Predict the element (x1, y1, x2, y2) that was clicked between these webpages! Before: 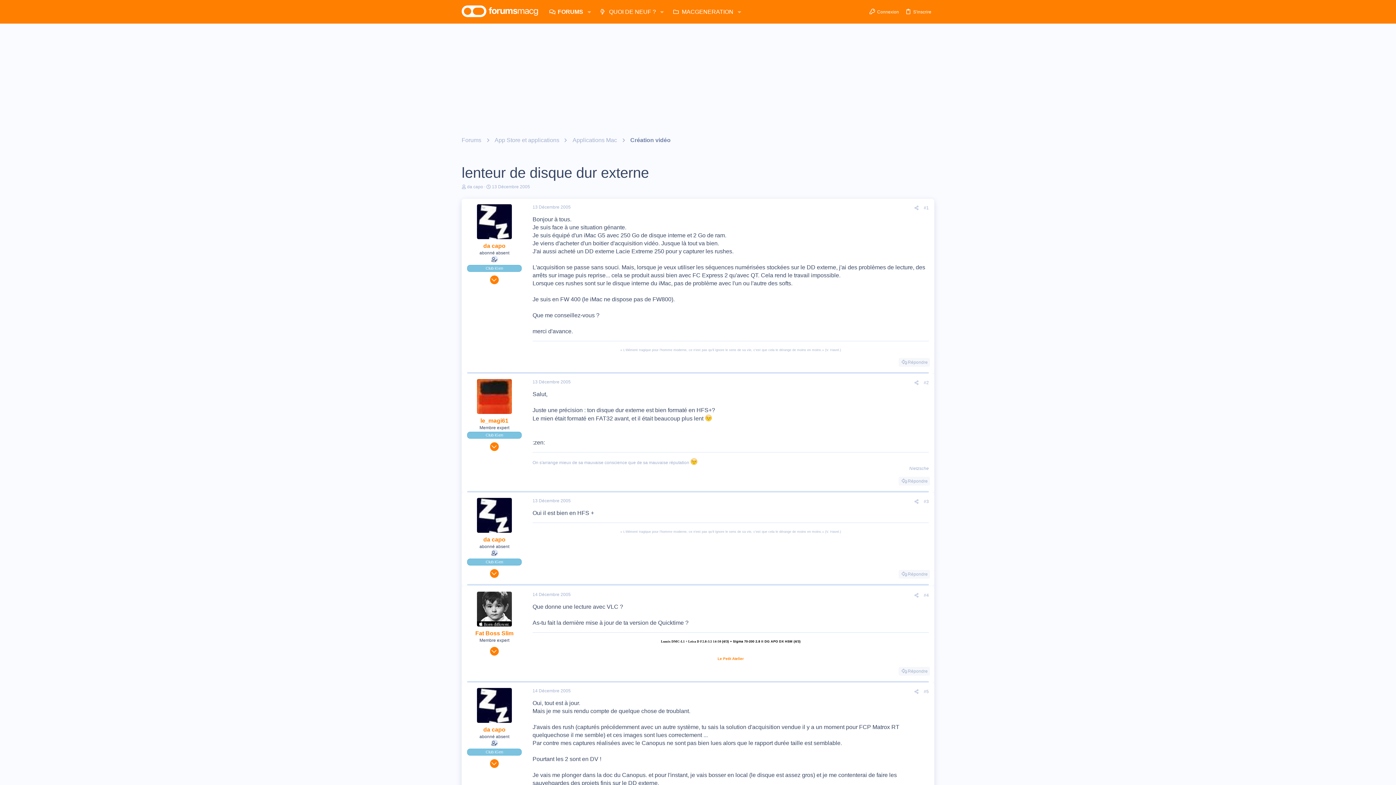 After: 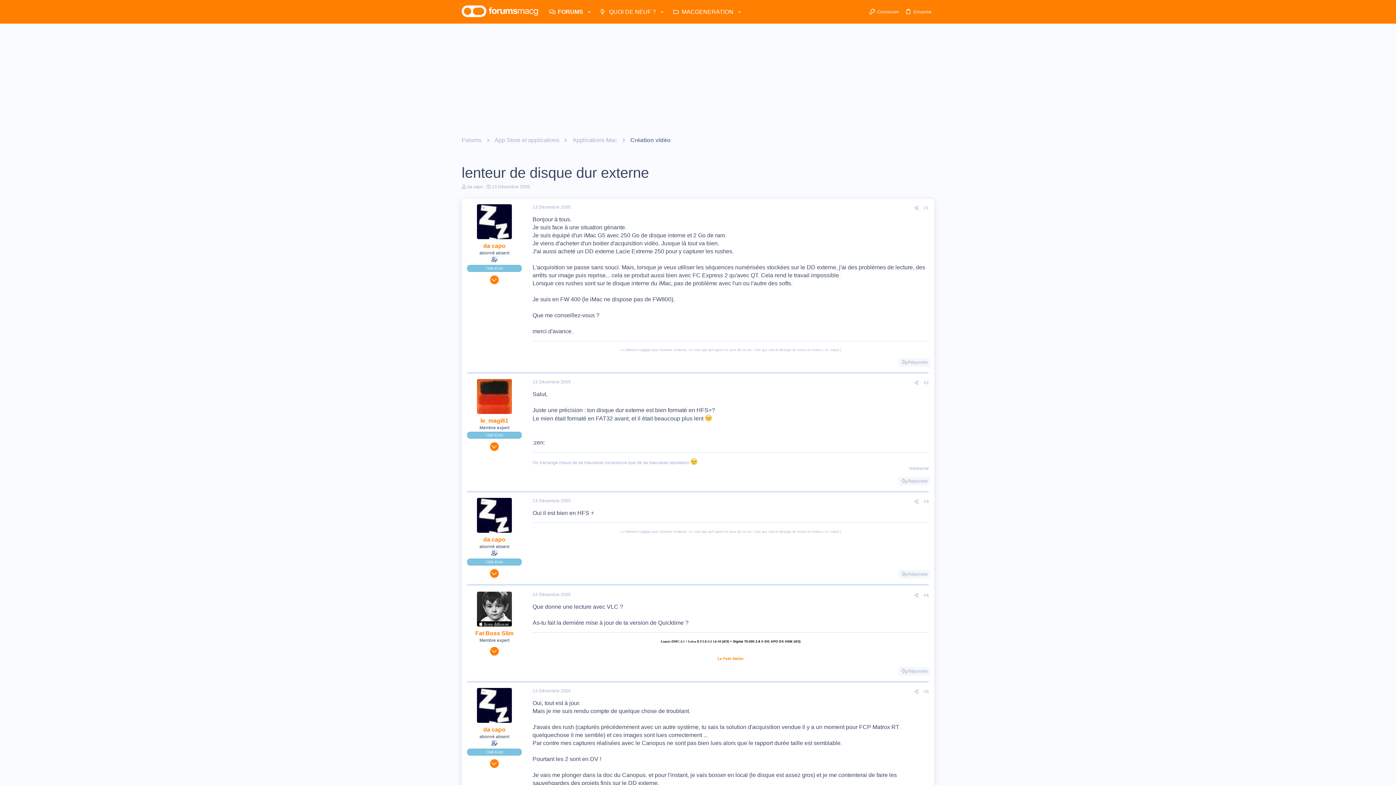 Action: label: 13 Décembre 2005 bbox: (492, 184, 530, 189)